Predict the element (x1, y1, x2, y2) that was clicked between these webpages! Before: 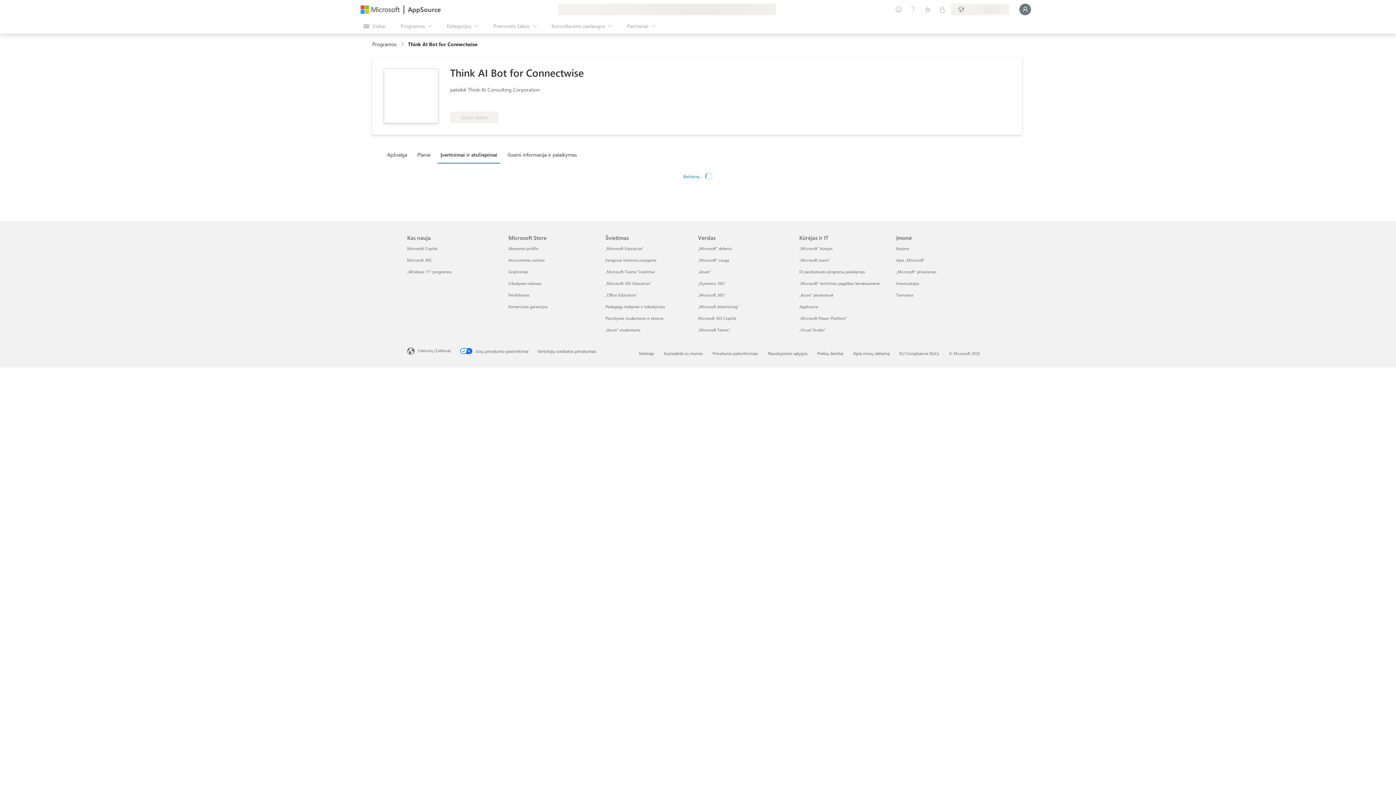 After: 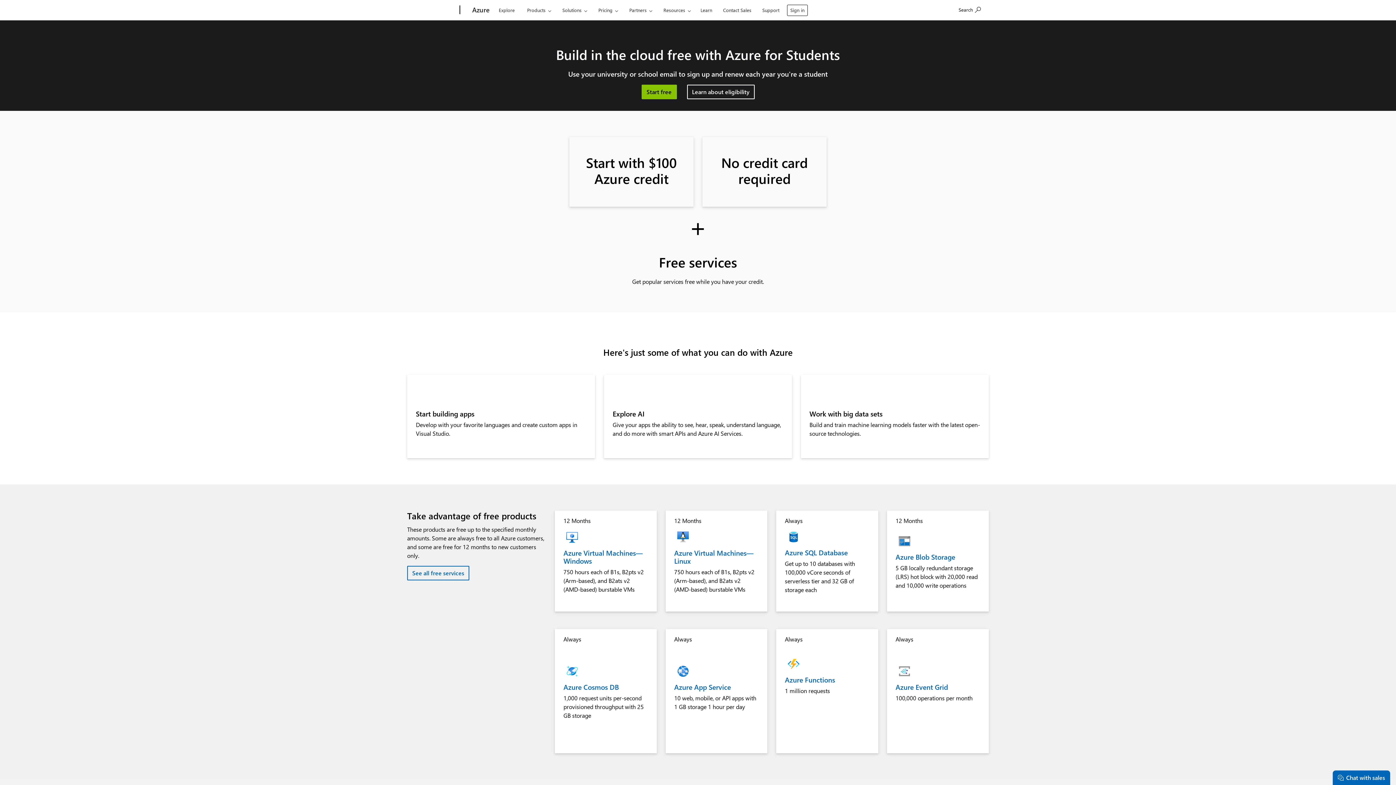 Action: label: „Azure“ studentams Švietimas bbox: (605, 327, 640, 332)